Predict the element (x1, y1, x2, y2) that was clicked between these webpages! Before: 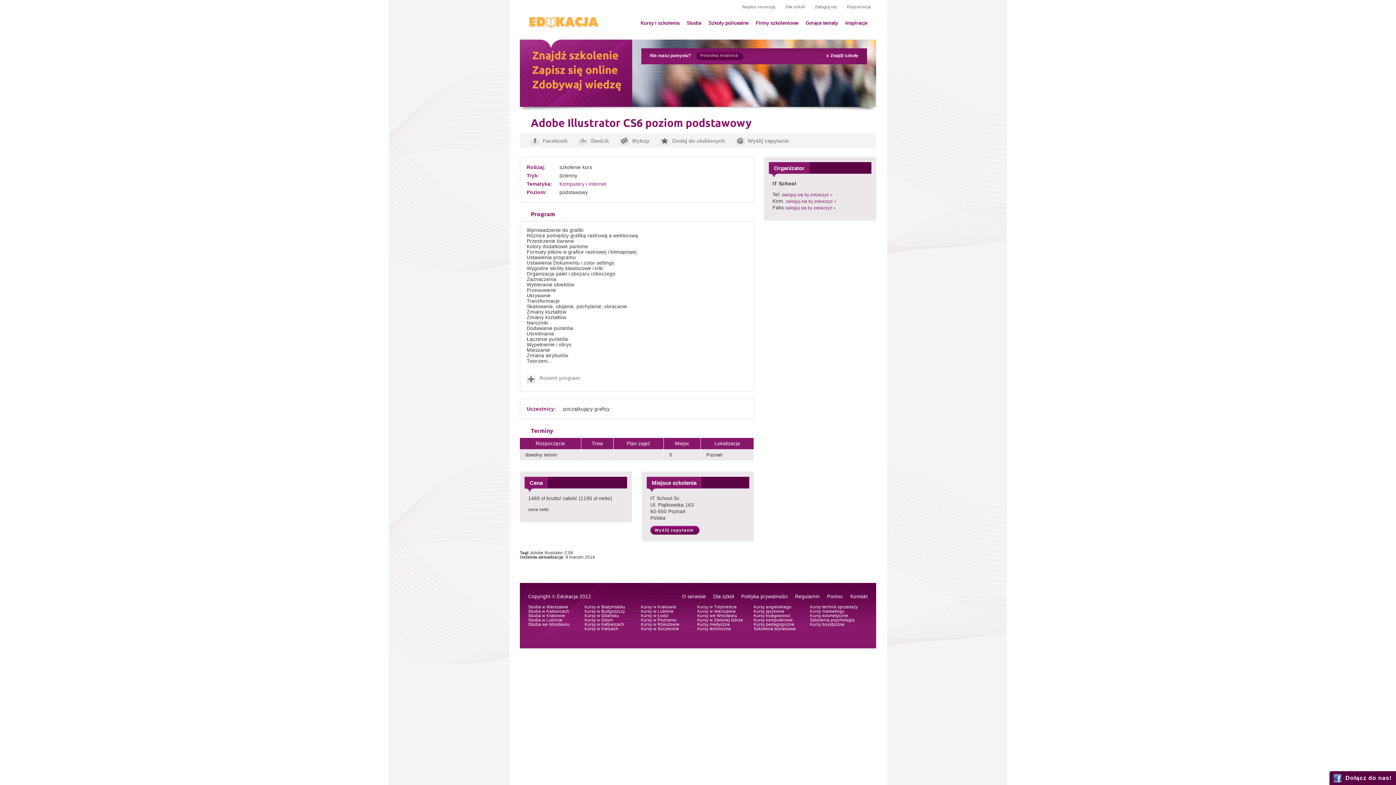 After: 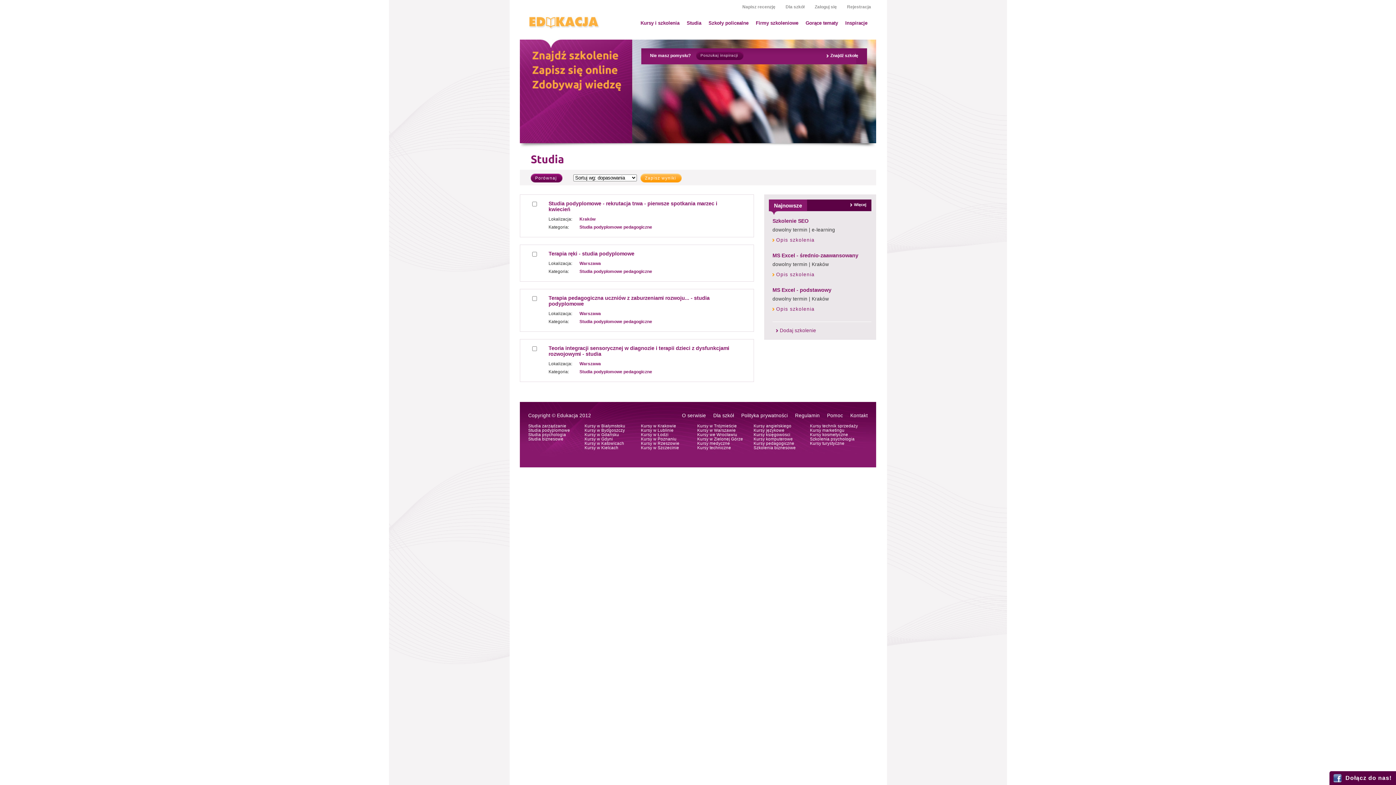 Action: bbox: (683, 16, 705, 29) label: Studia